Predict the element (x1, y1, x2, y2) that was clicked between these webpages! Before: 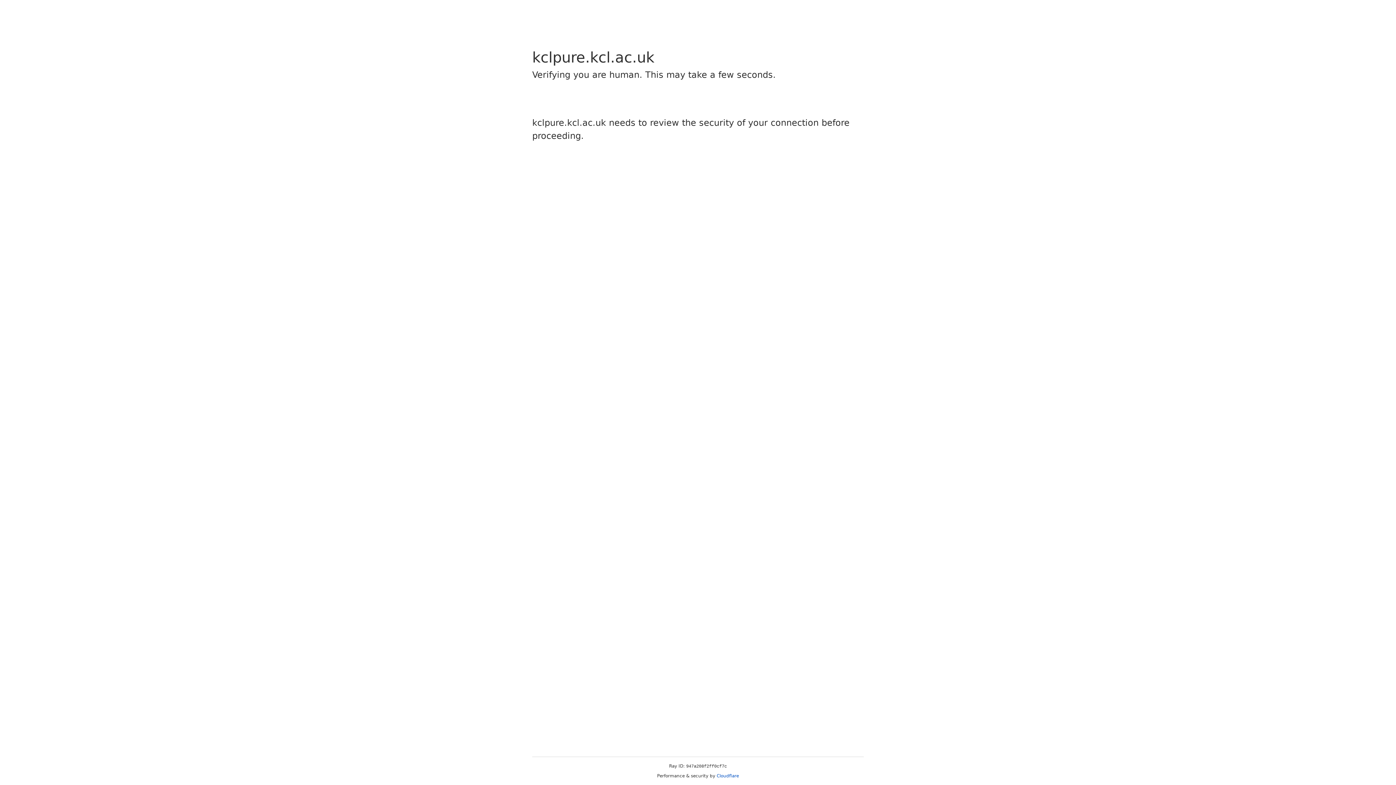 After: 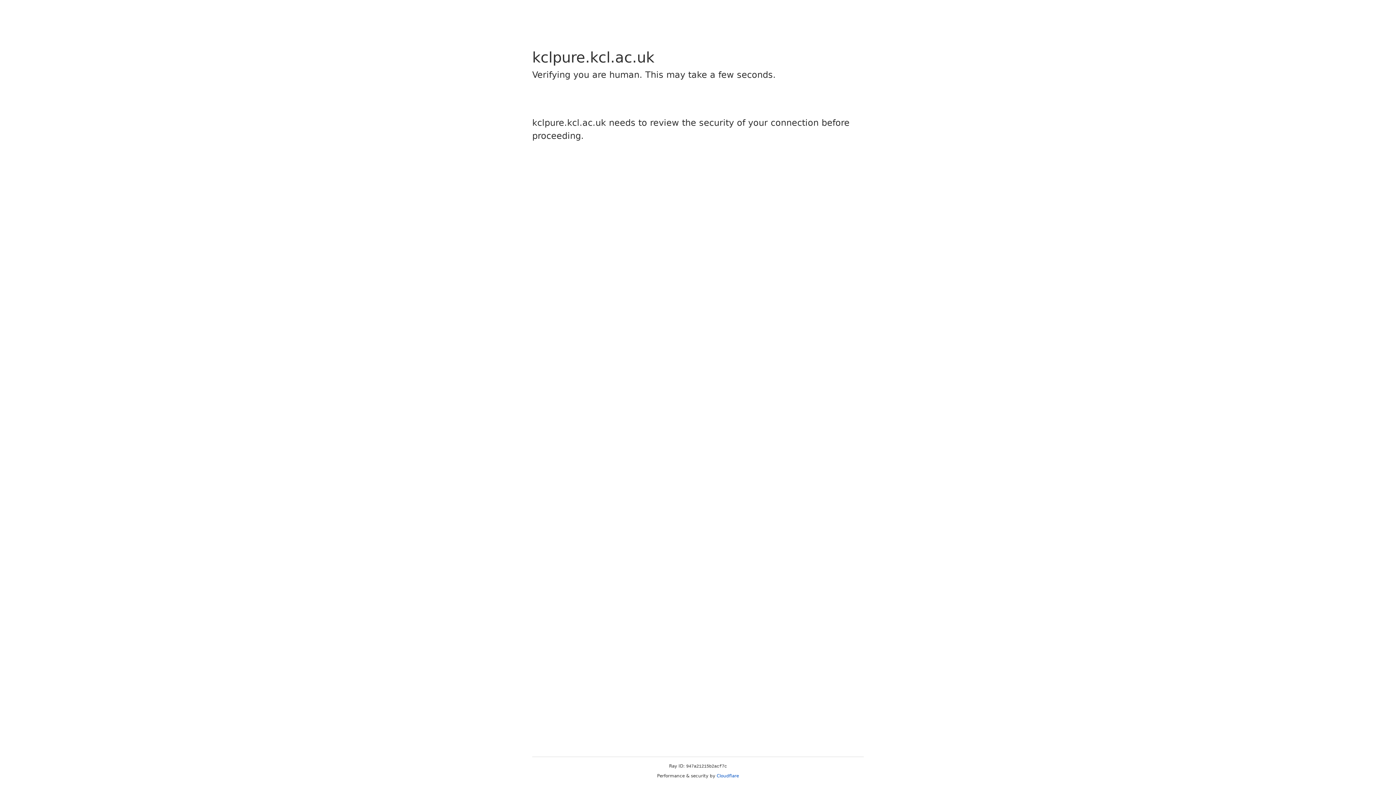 Action: label: Cloudflare bbox: (716, 773, 739, 778)